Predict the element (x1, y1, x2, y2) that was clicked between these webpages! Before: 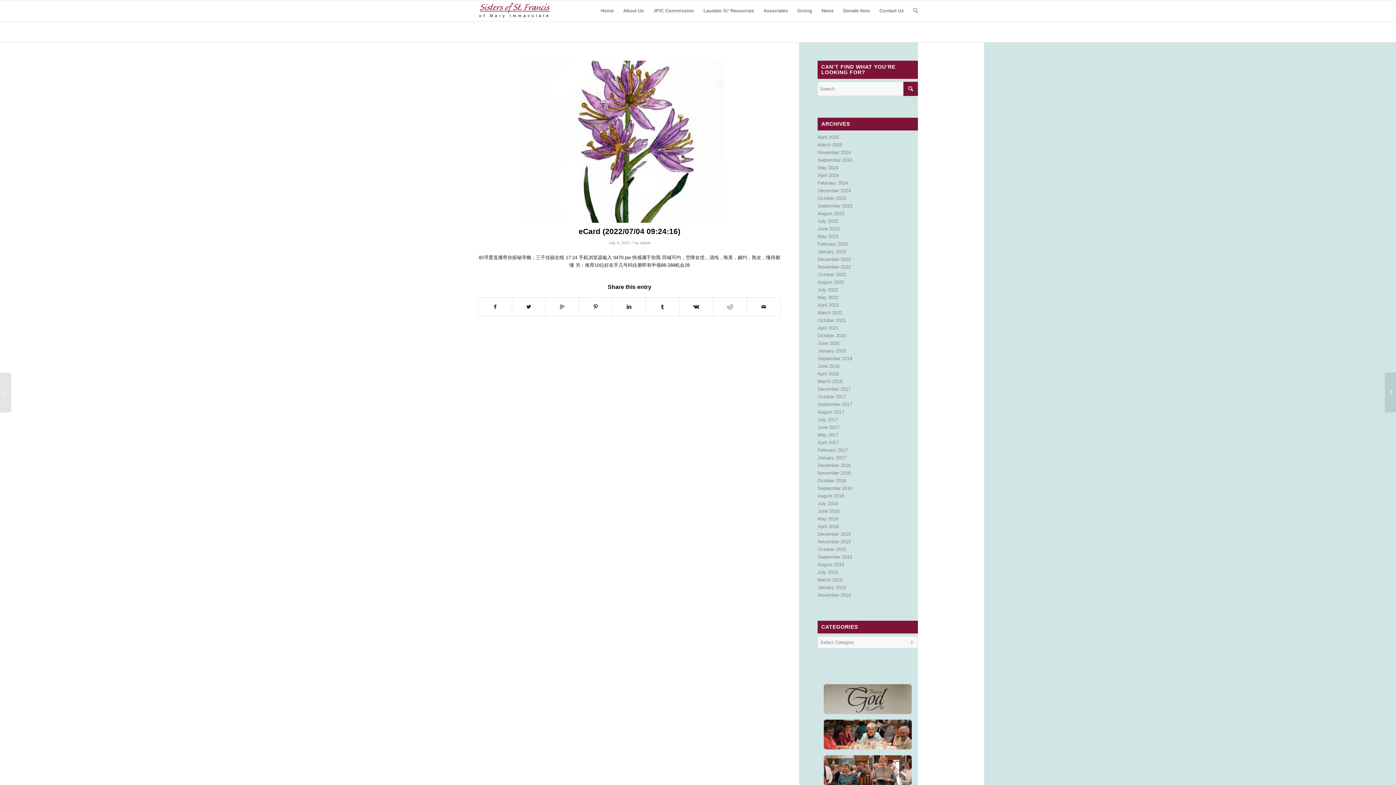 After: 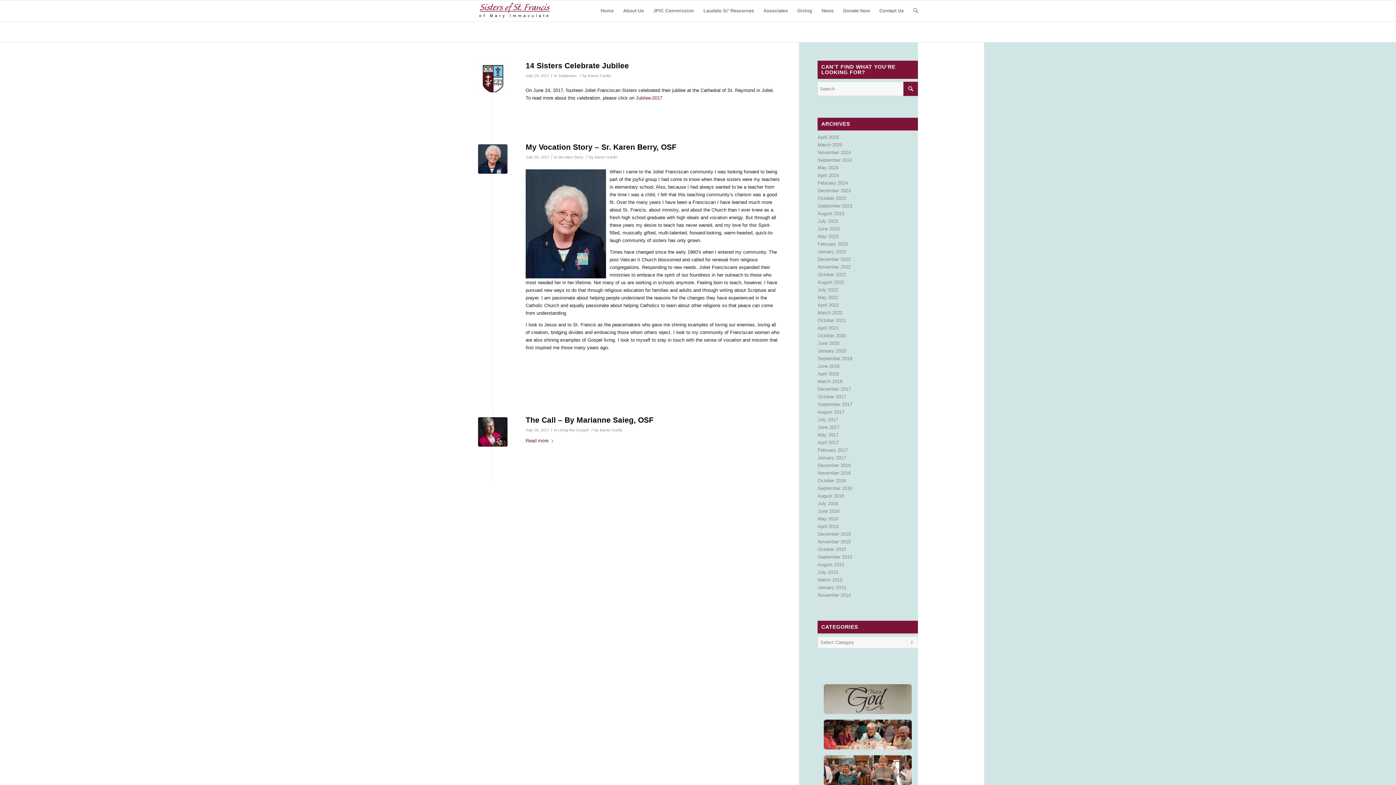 Action: label: July 2017 bbox: (817, 417, 838, 422)